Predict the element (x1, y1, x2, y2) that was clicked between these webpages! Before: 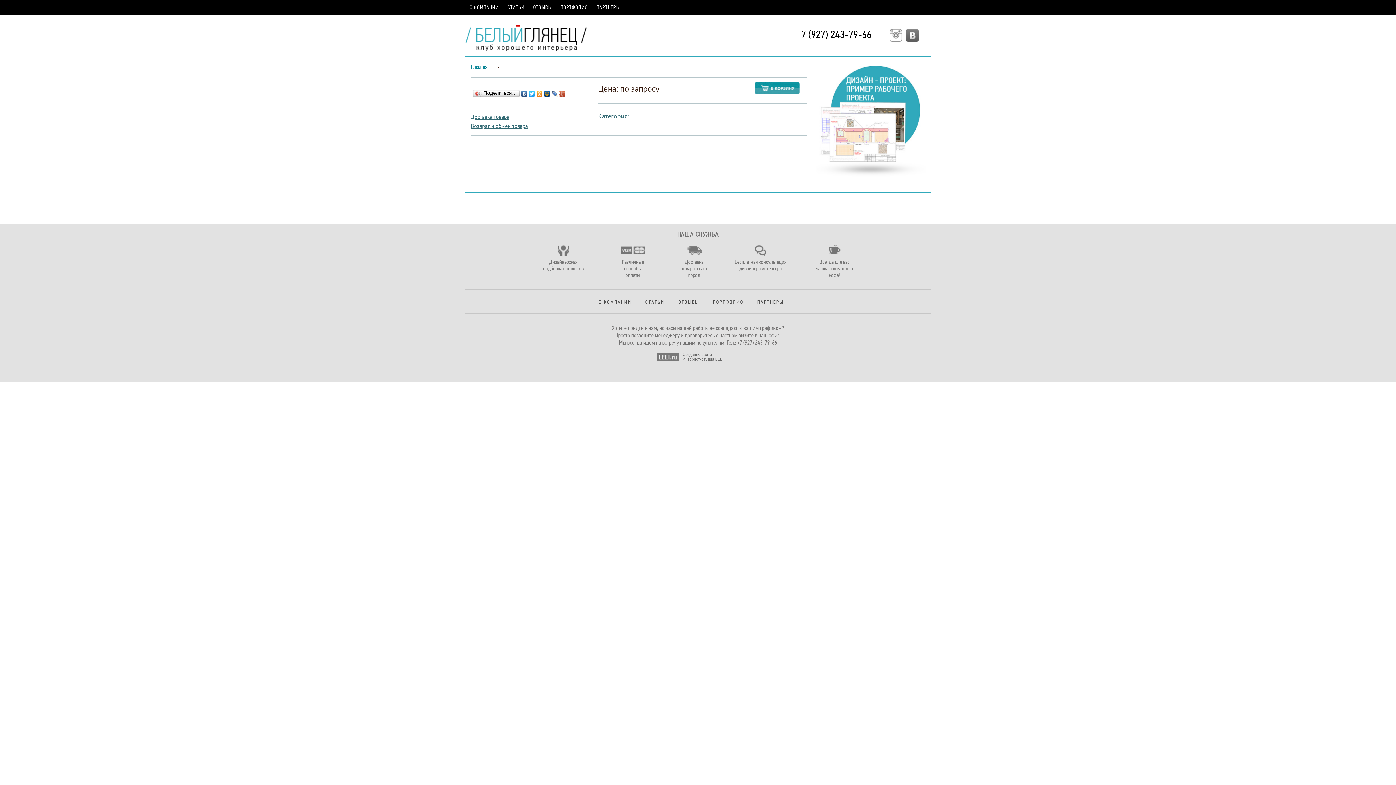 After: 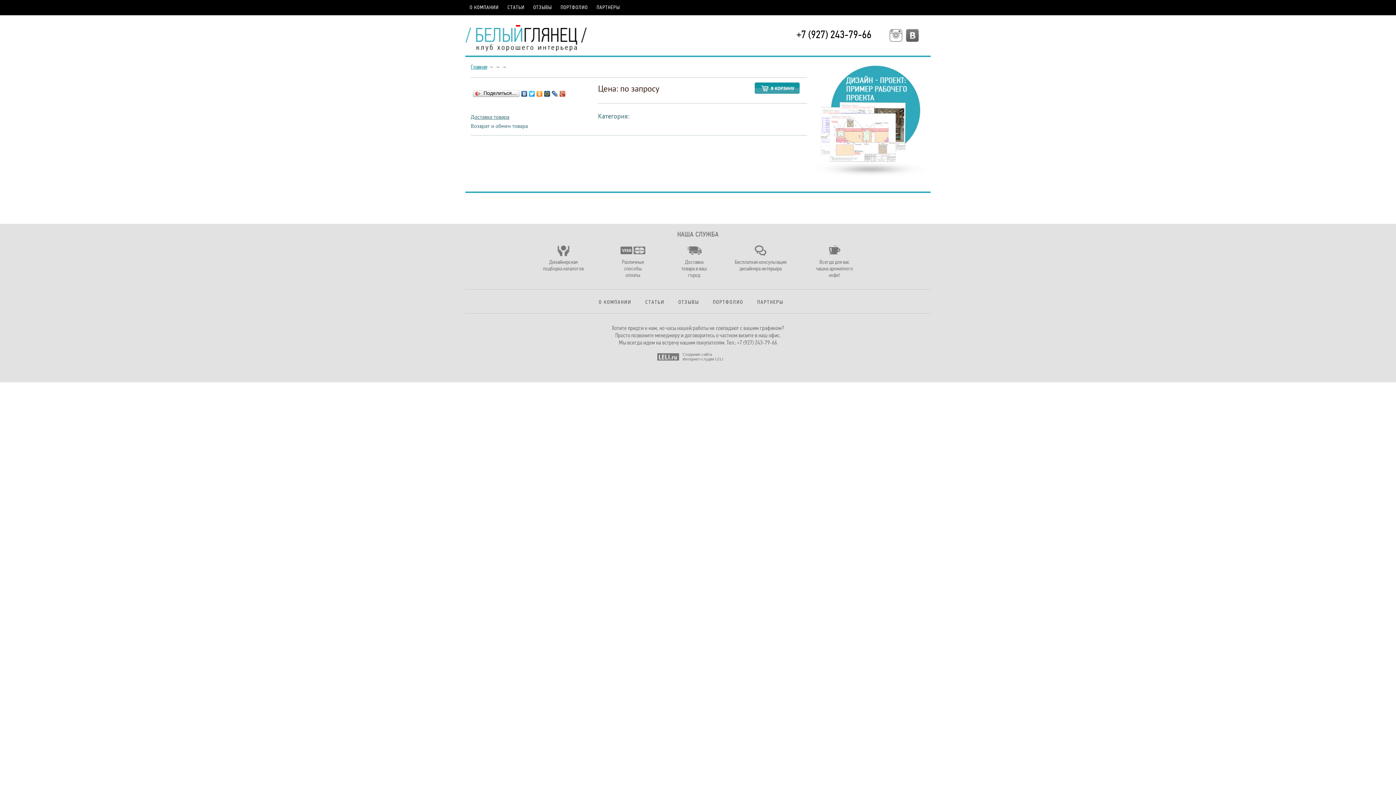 Action: bbox: (470, 122, 528, 129) label: Возврат и обмен товара